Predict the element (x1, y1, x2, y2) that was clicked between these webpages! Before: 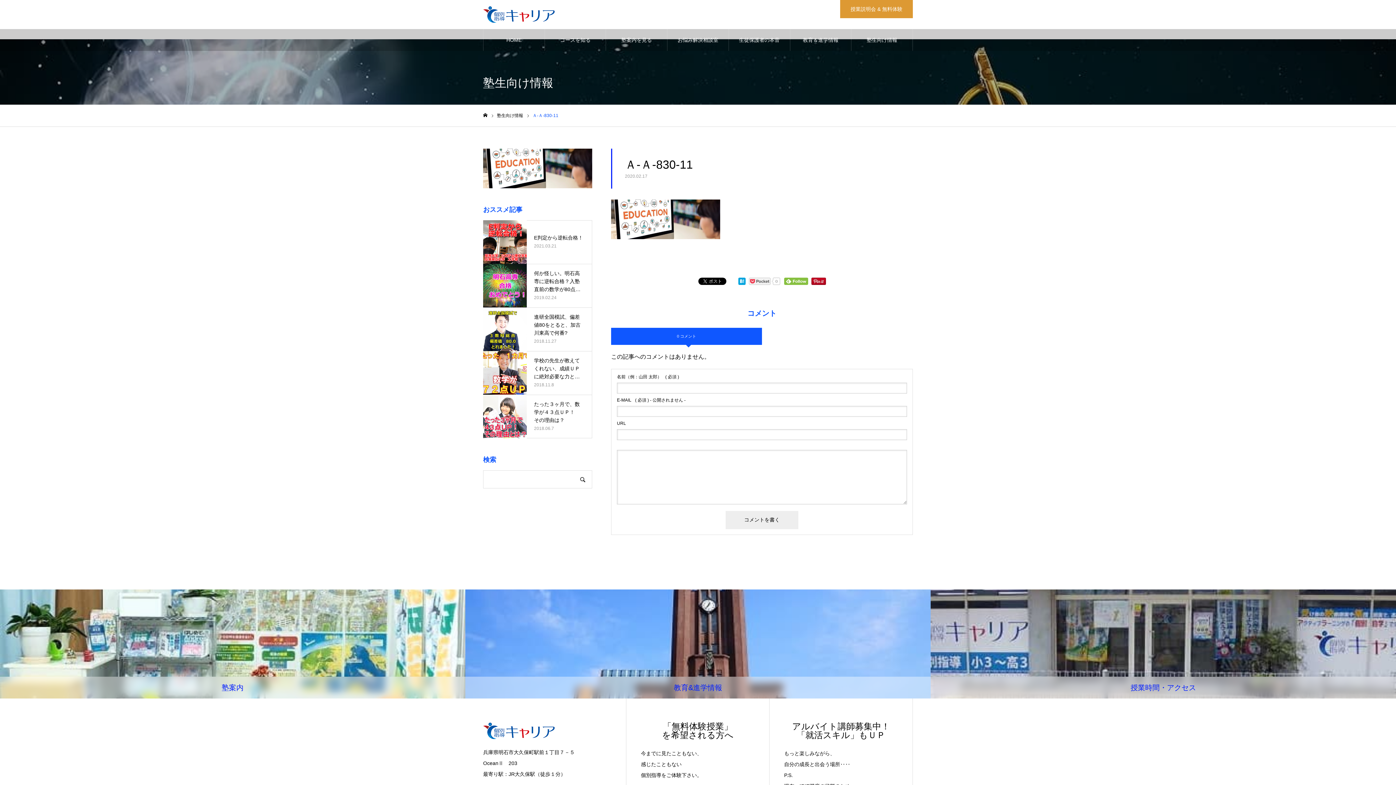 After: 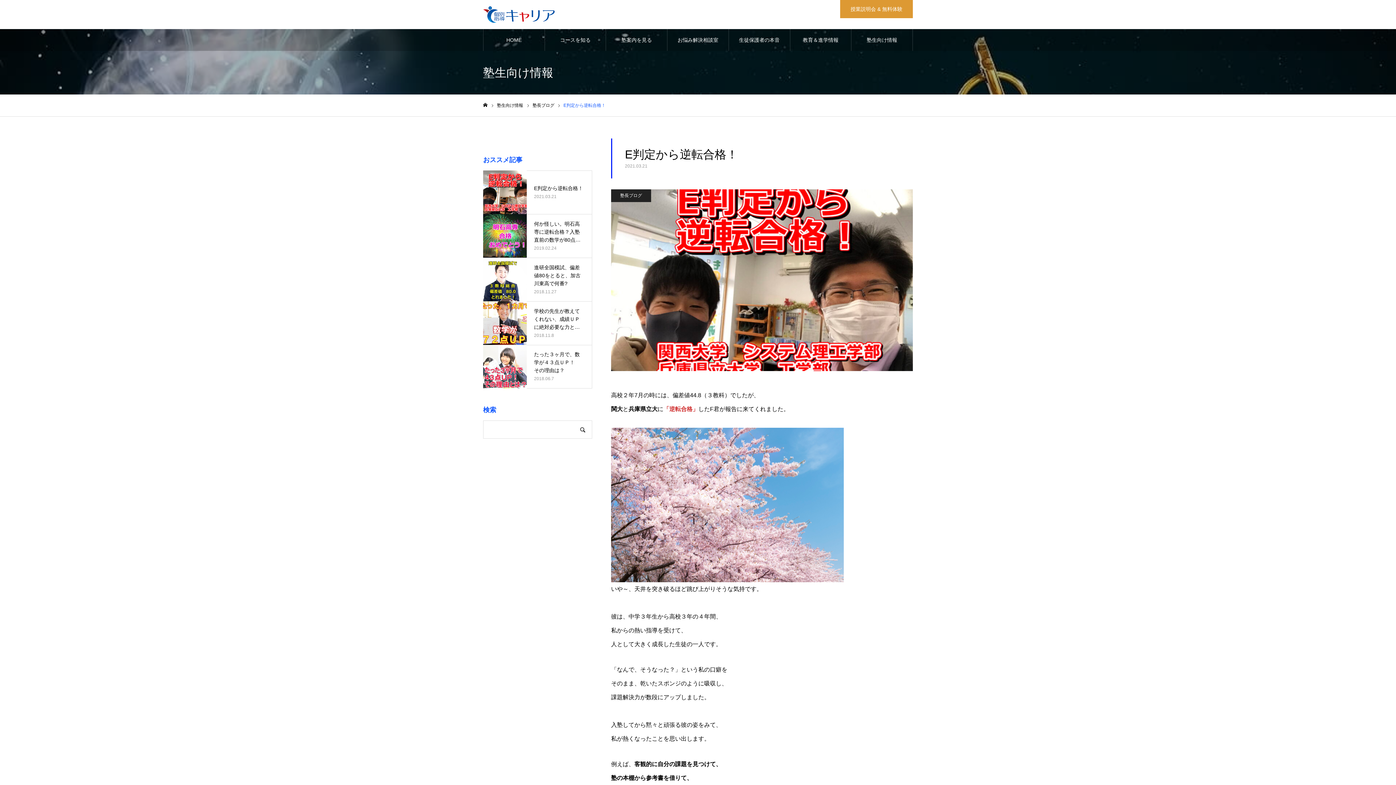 Action: bbox: (483, 220, 592, 263) label: E判定から逆転合格！

2021.03.21